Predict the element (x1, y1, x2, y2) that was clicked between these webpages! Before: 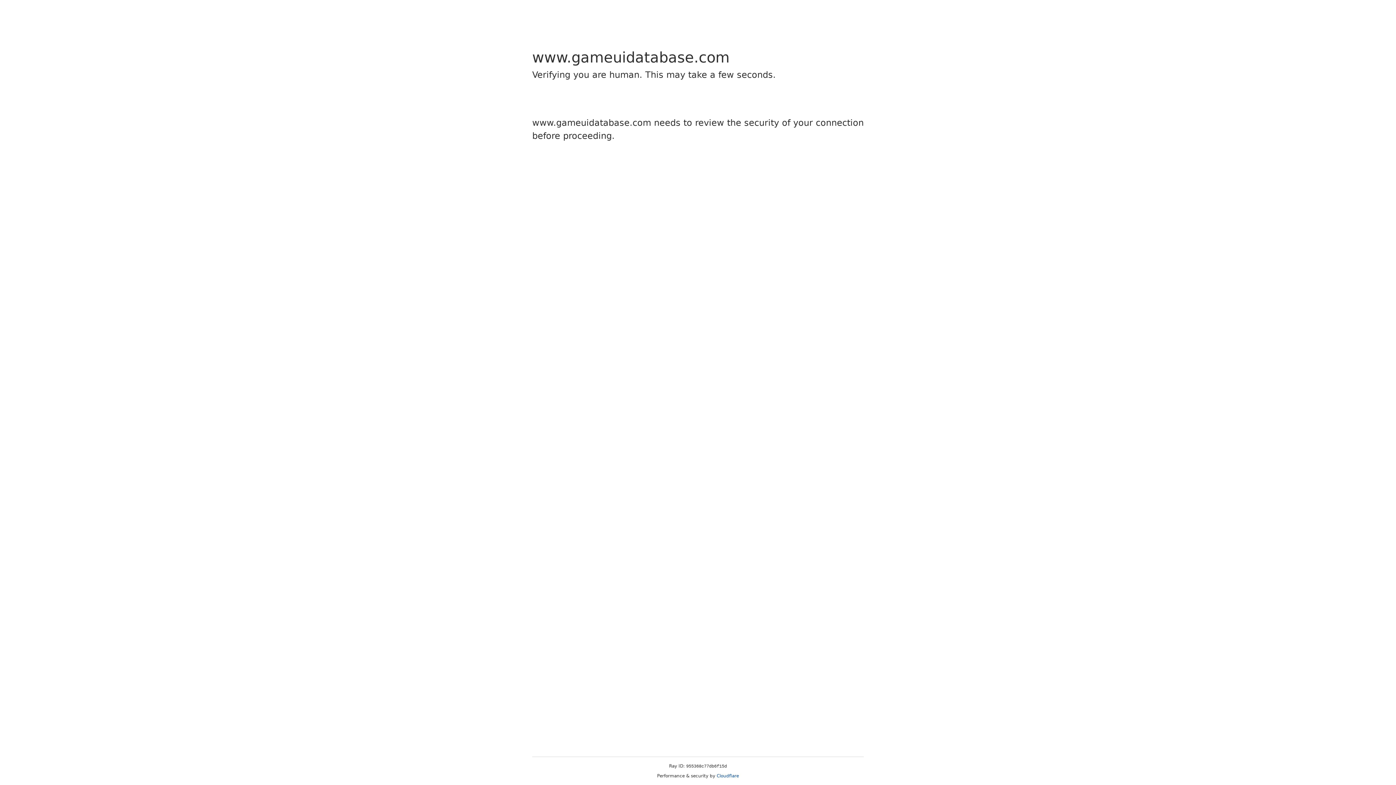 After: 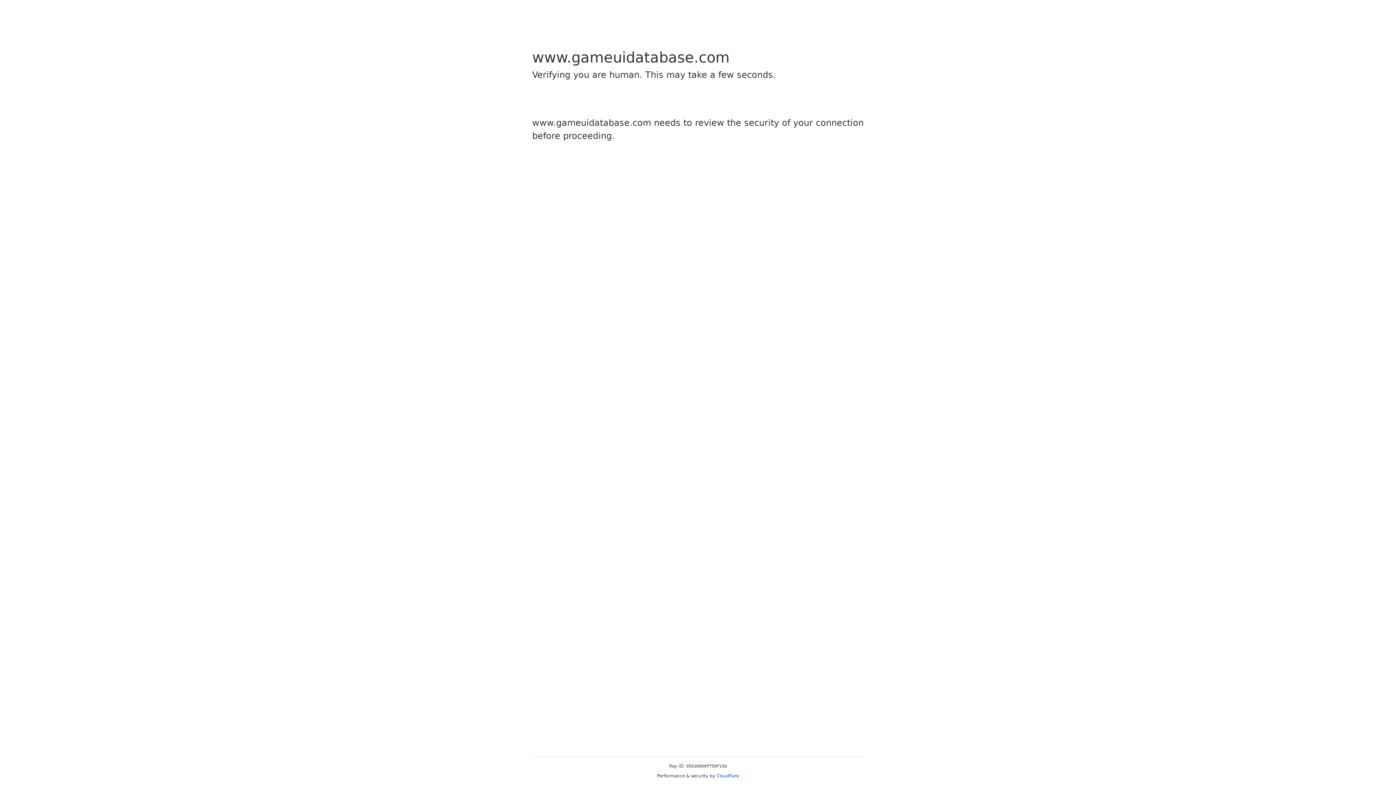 Action: bbox: (716, 773, 739, 778) label: Cloudflare